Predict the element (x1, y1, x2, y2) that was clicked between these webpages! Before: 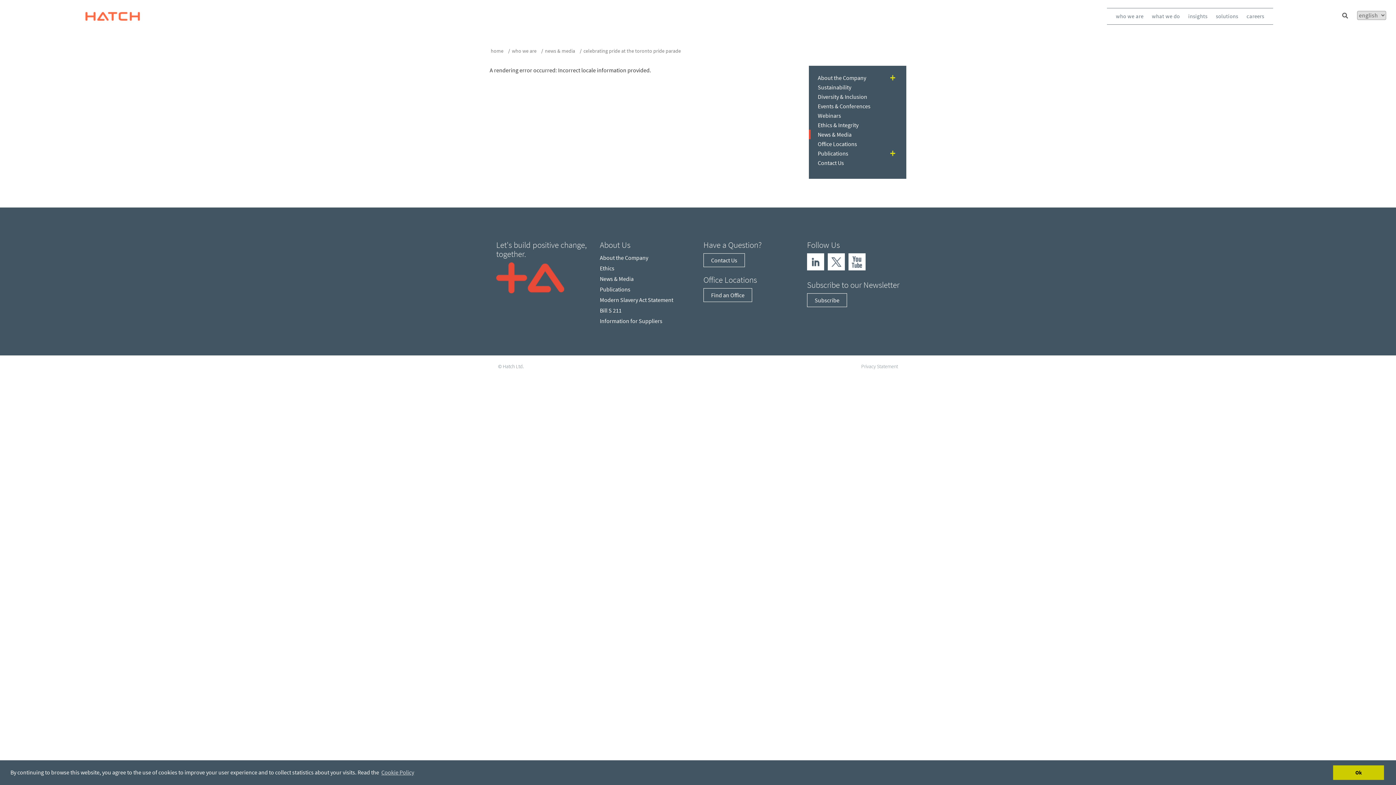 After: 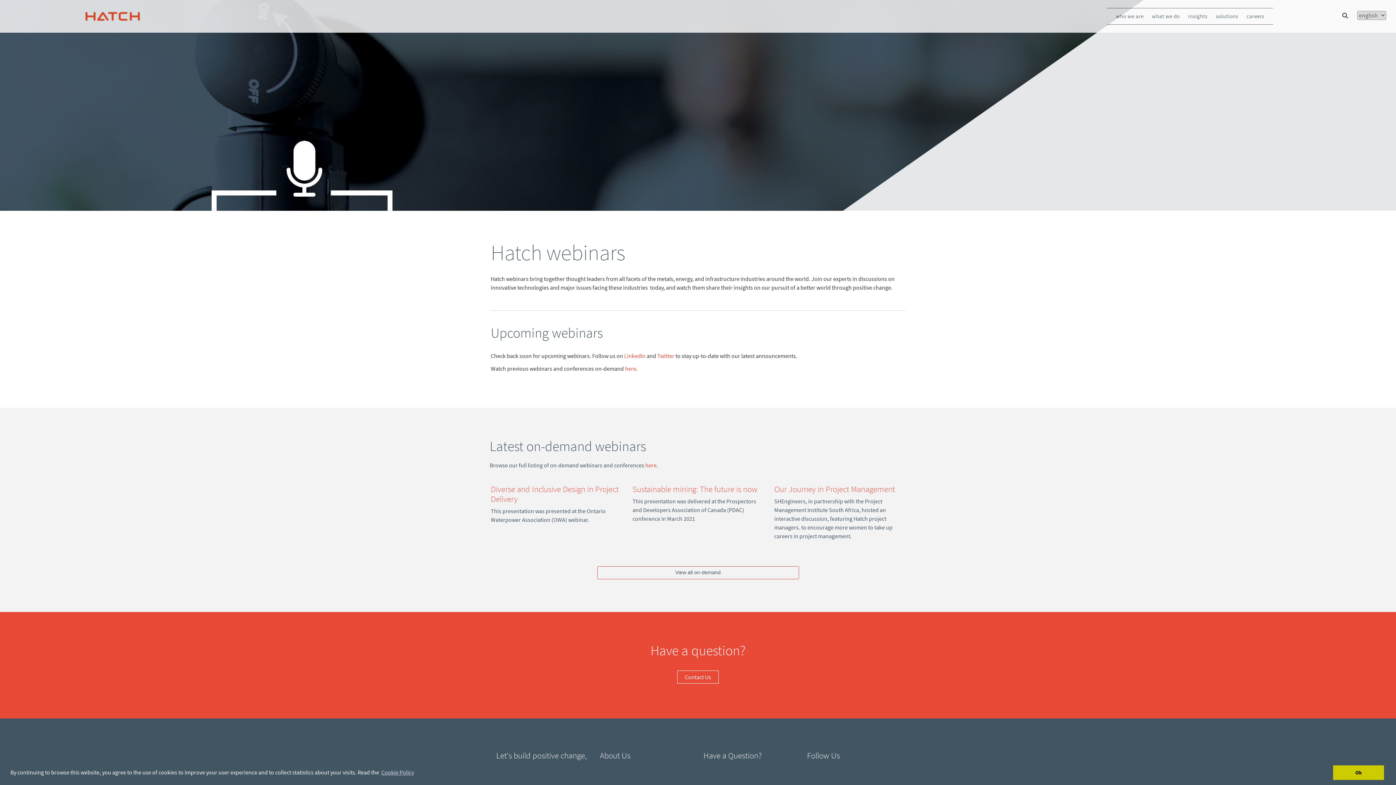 Action: label: Webinars bbox: (808, 110, 906, 120)